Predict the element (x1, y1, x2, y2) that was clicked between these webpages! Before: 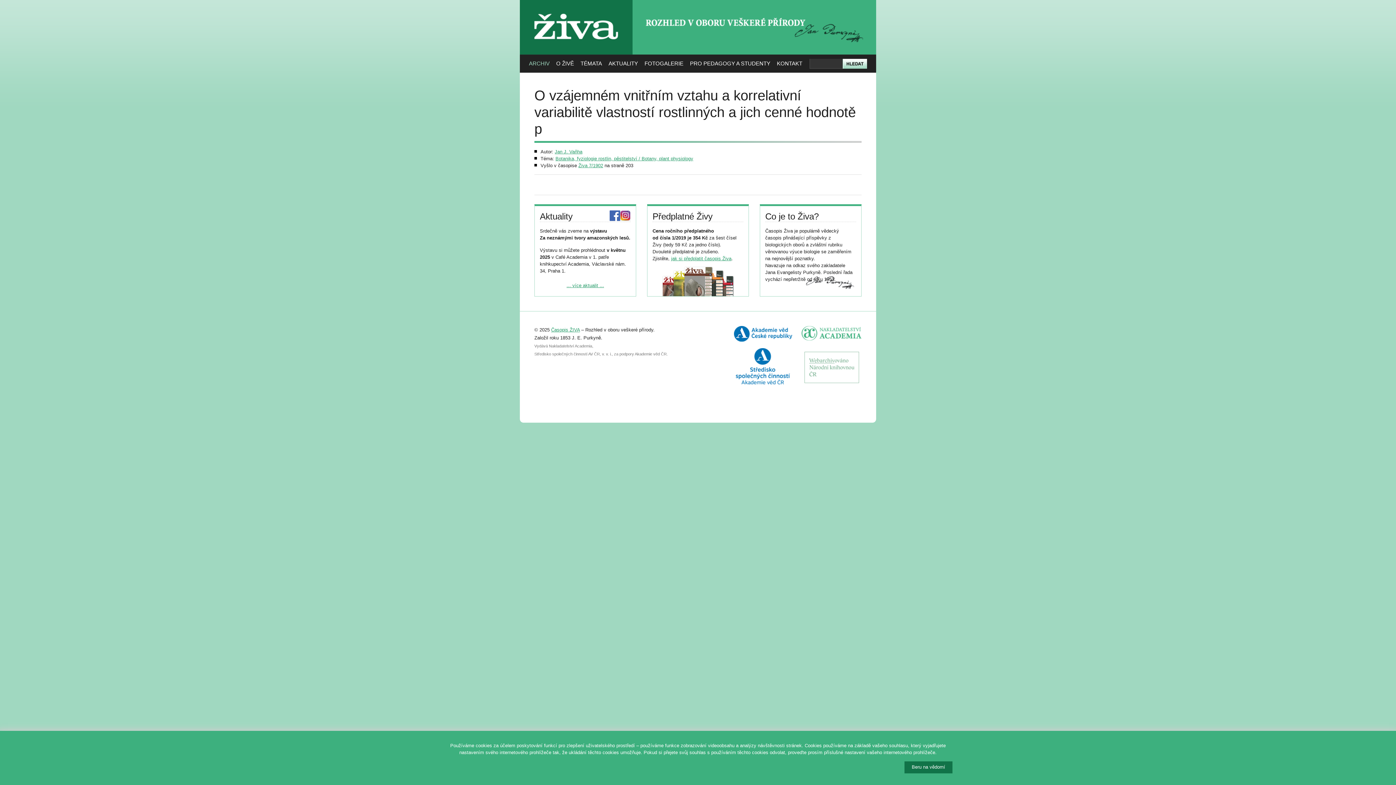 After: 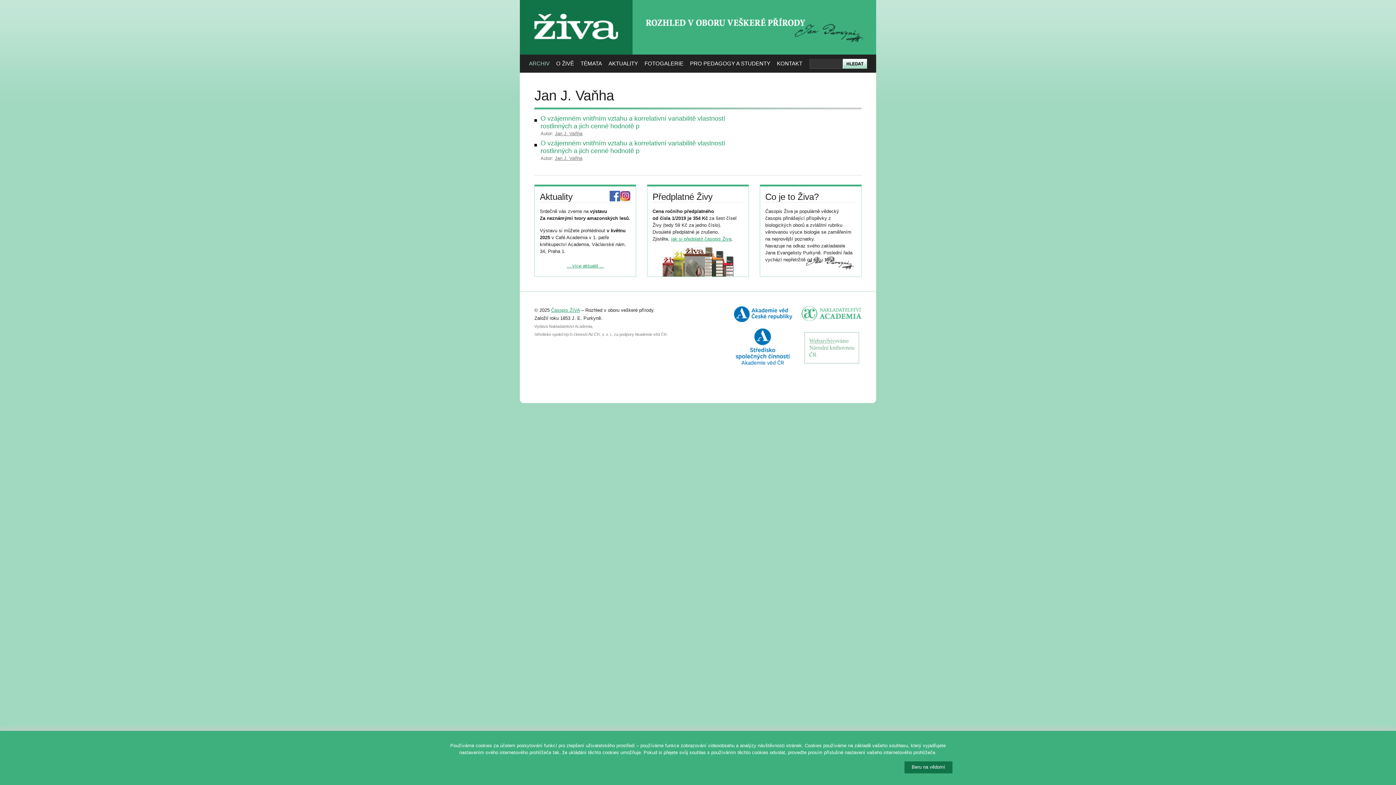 Action: bbox: (554, 149, 582, 154) label: Jan J. Vaňha